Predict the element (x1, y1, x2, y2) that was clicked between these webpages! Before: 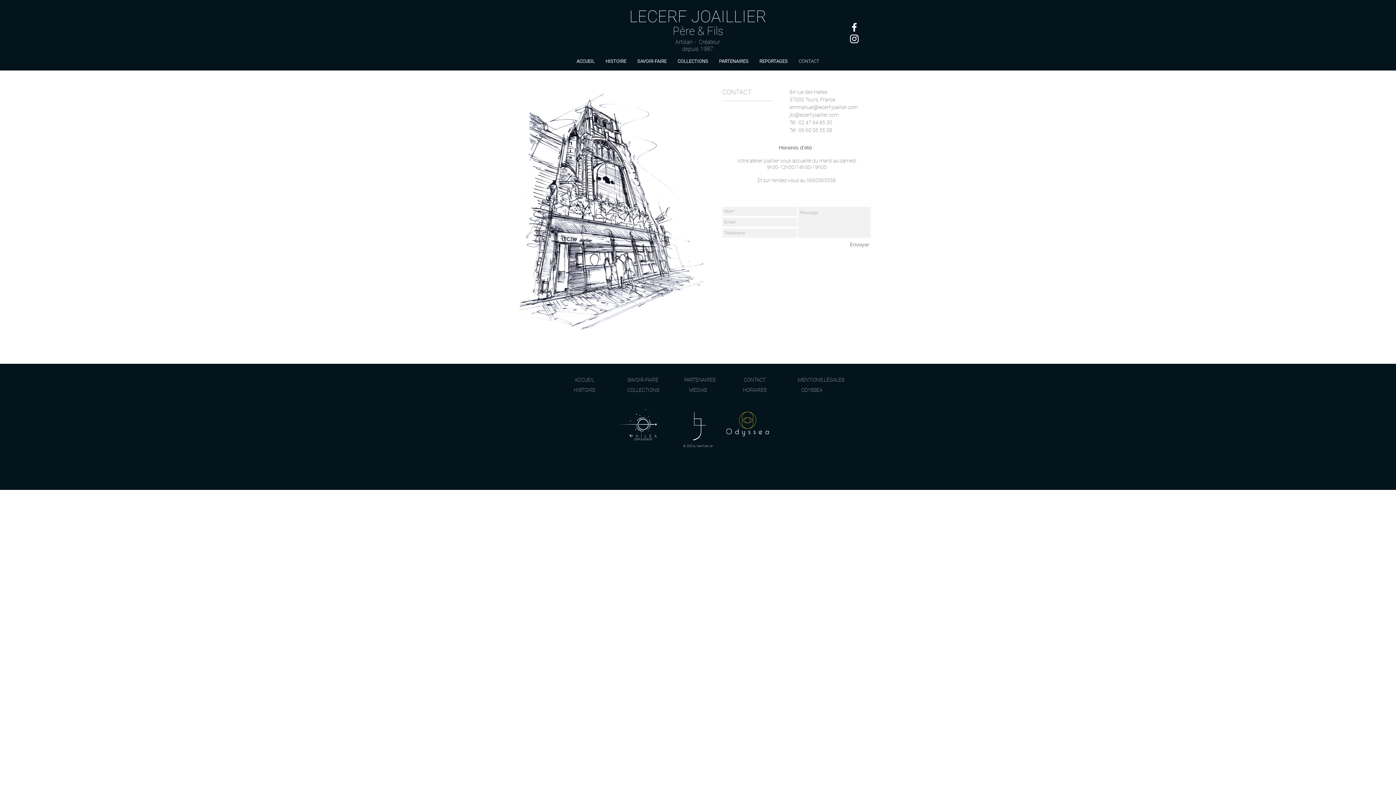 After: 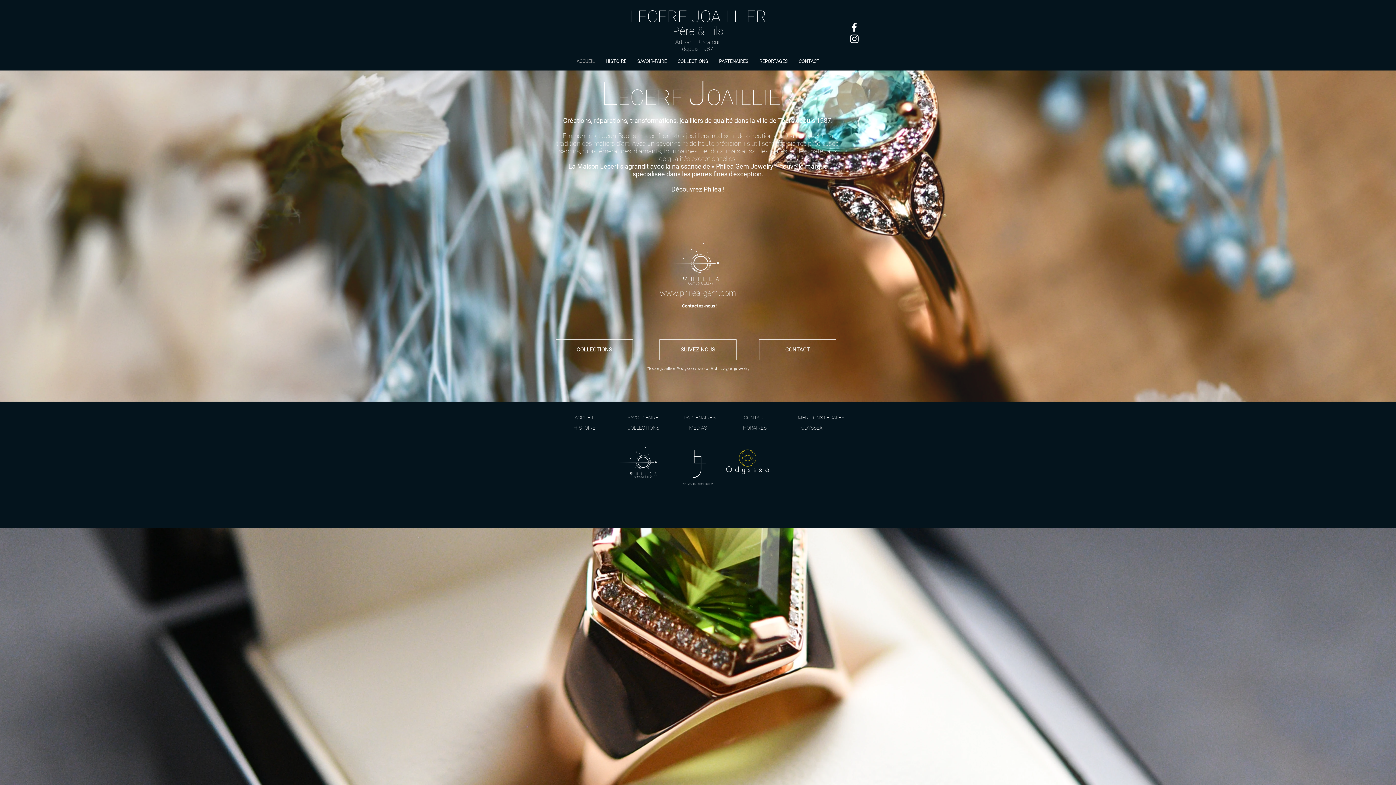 Action: label: ACCUEIL bbox: (570, 374, 598, 385)